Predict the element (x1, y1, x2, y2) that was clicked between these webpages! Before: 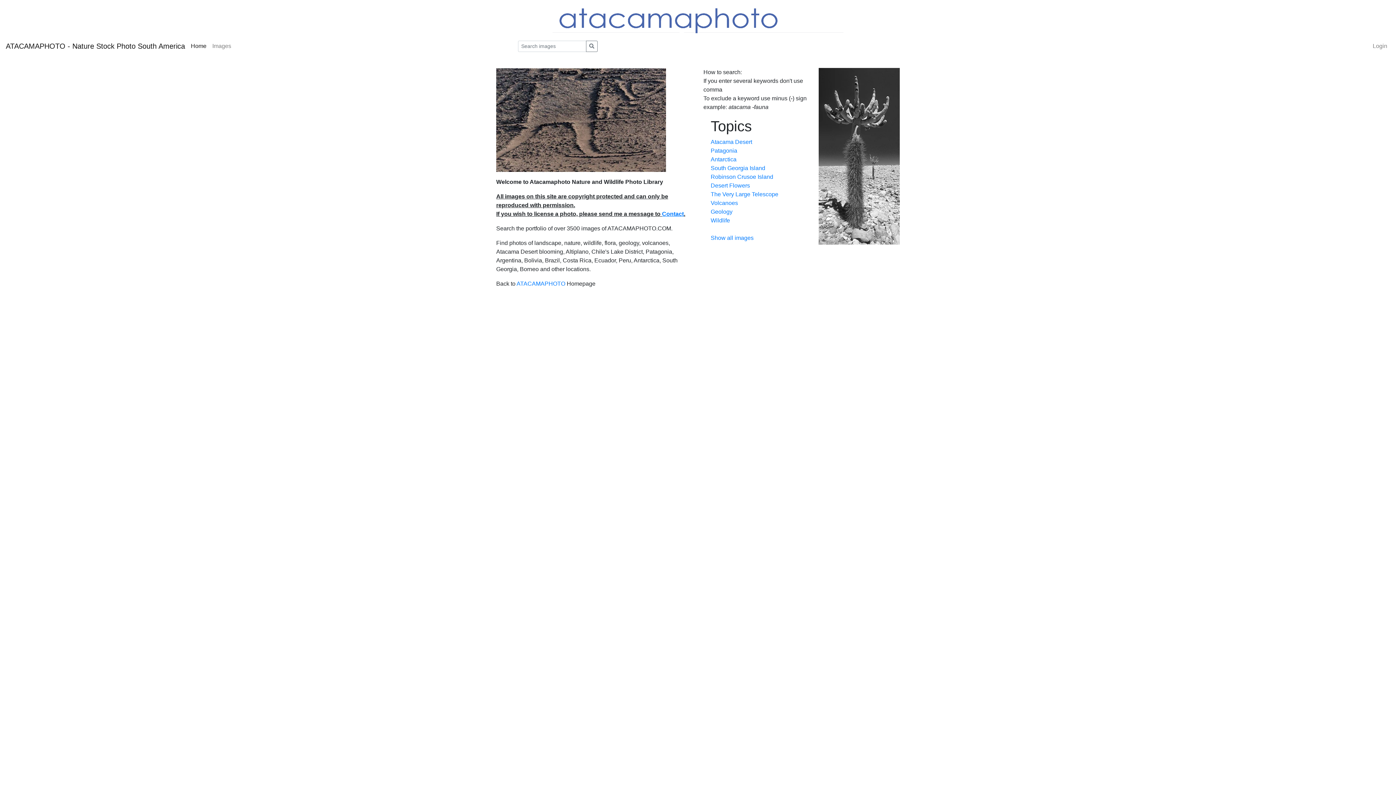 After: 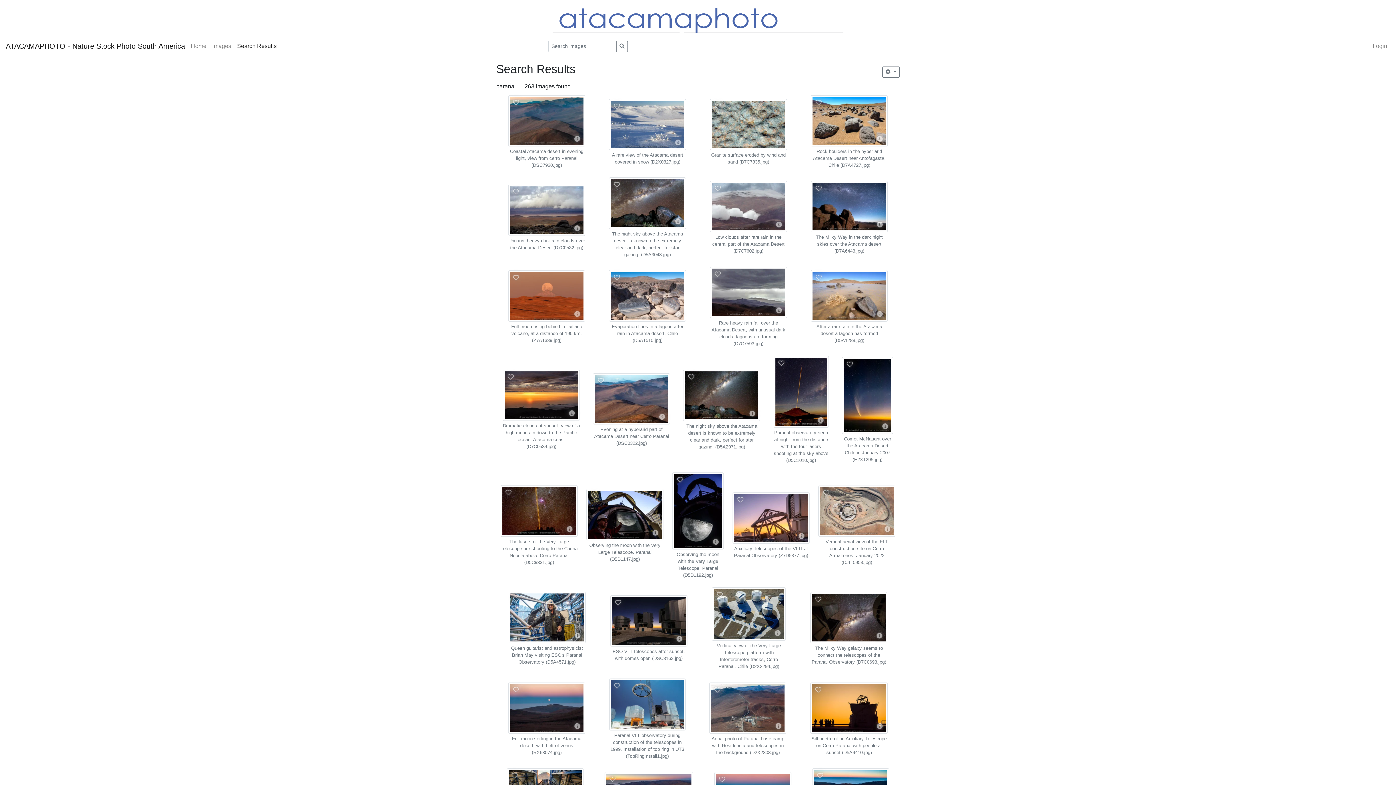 Action: bbox: (710, 191, 778, 197) label: The Very Large Telescope